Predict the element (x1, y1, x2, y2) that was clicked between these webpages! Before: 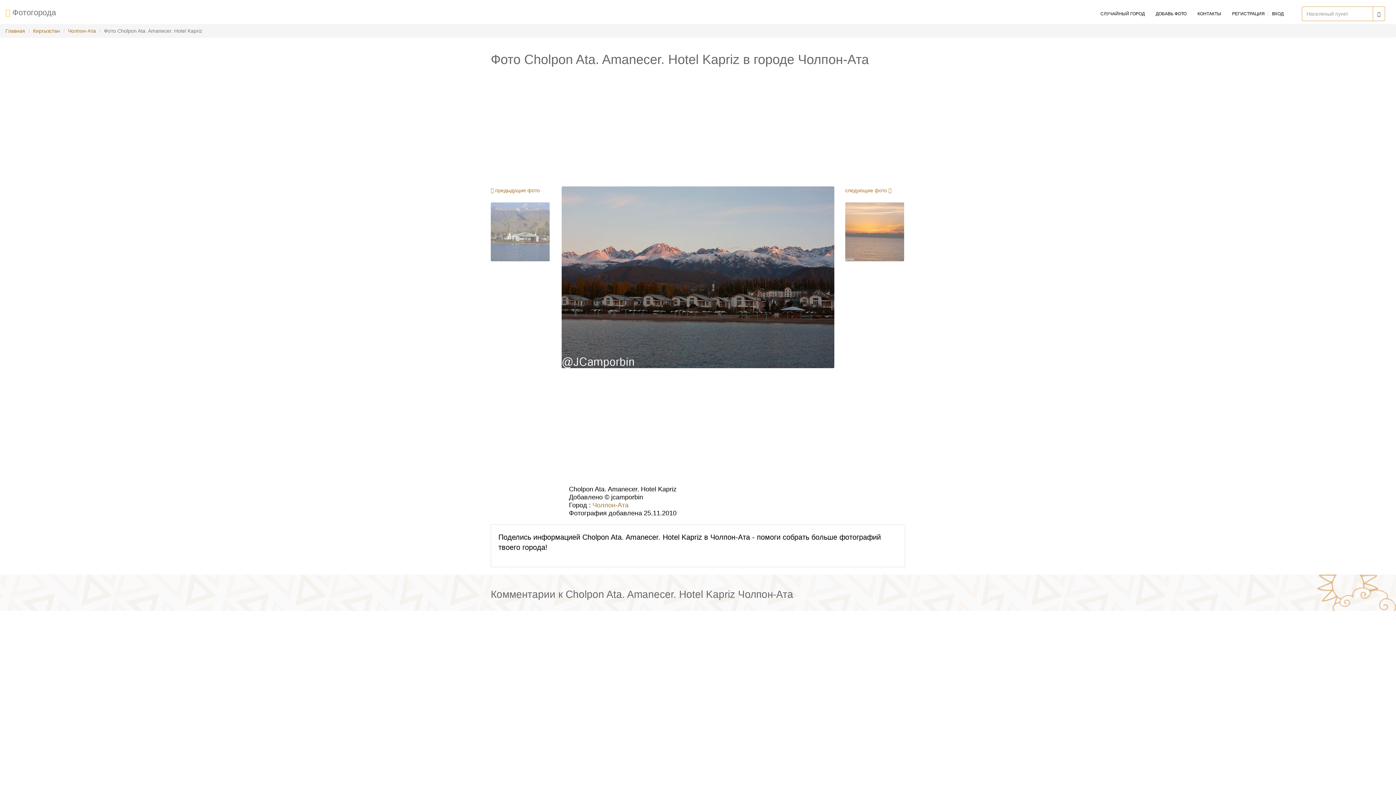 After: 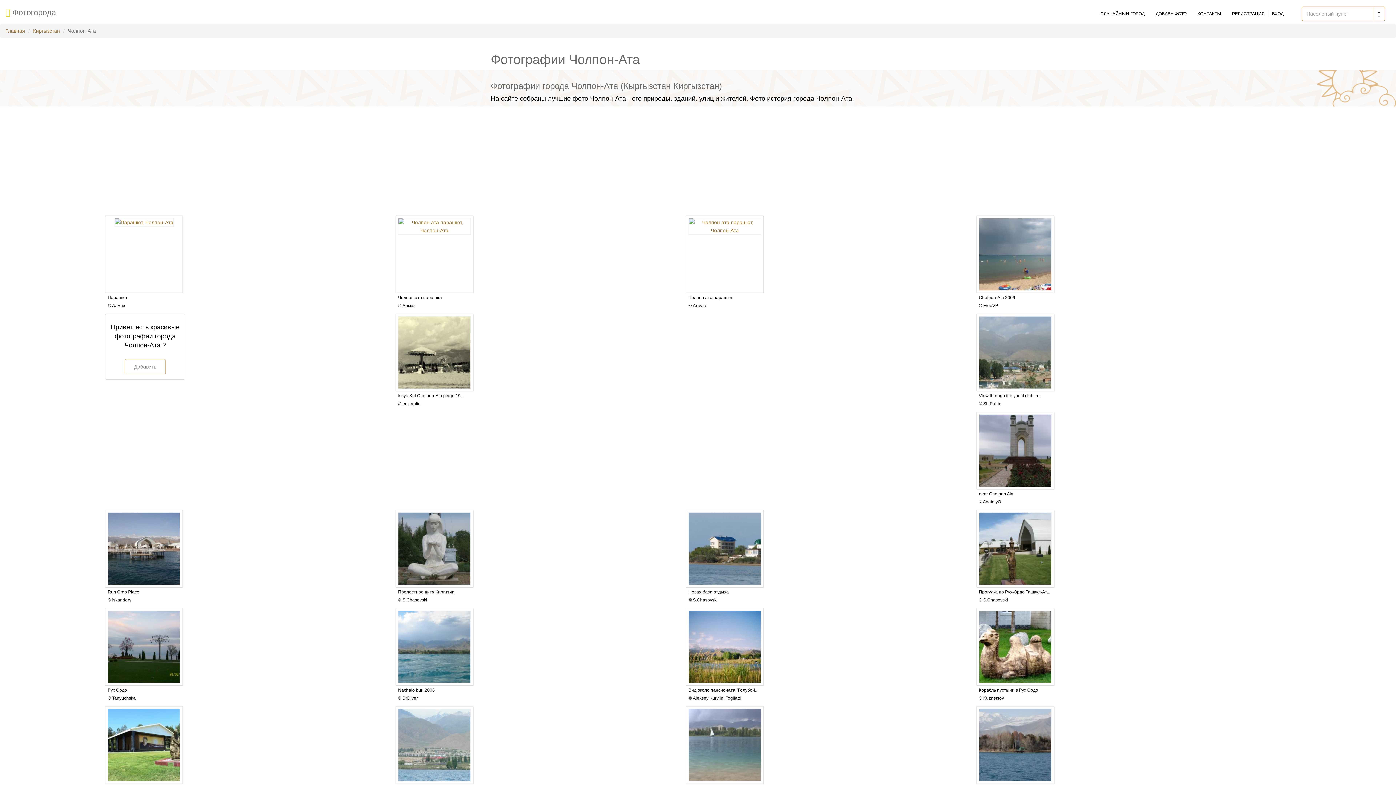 Action: bbox: (592, 501, 628, 509) label: Чолпон-Ата